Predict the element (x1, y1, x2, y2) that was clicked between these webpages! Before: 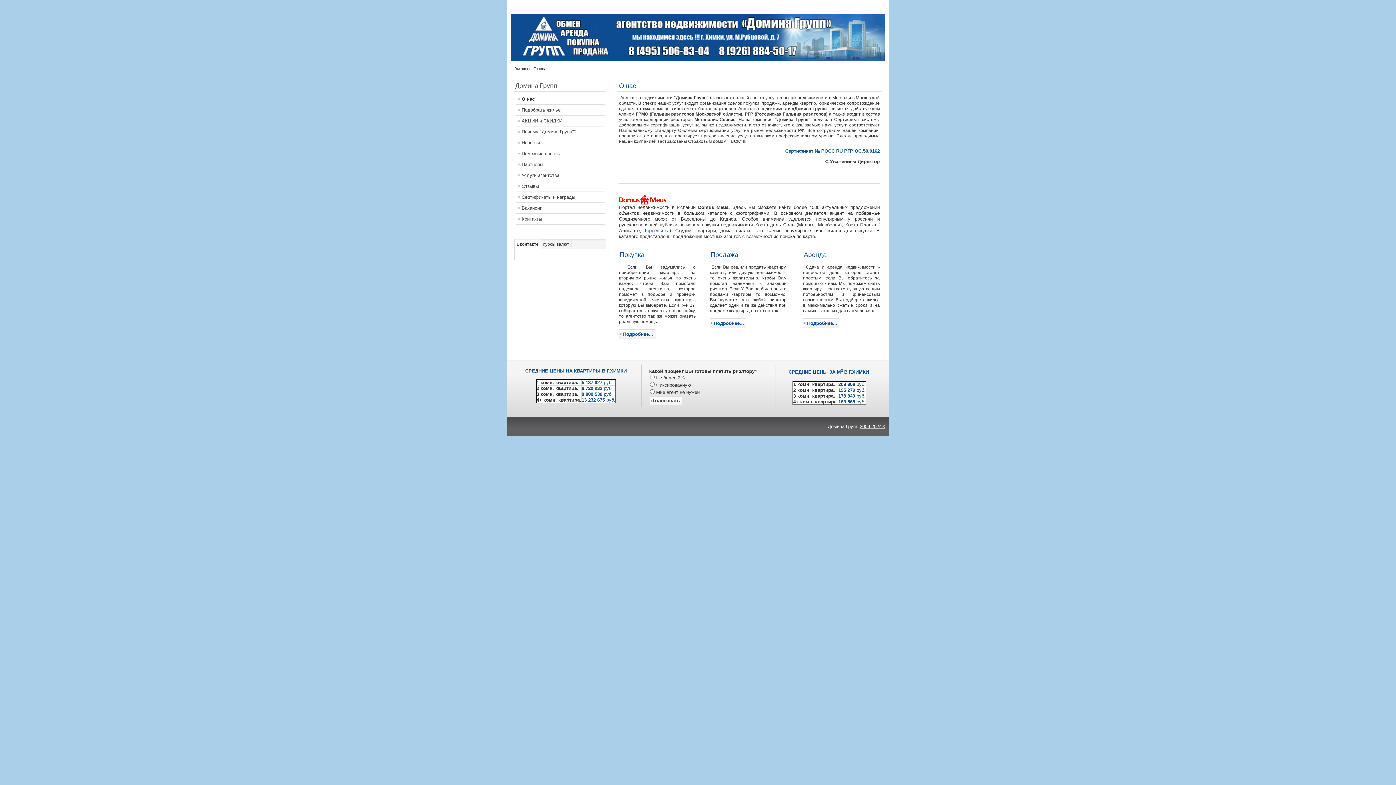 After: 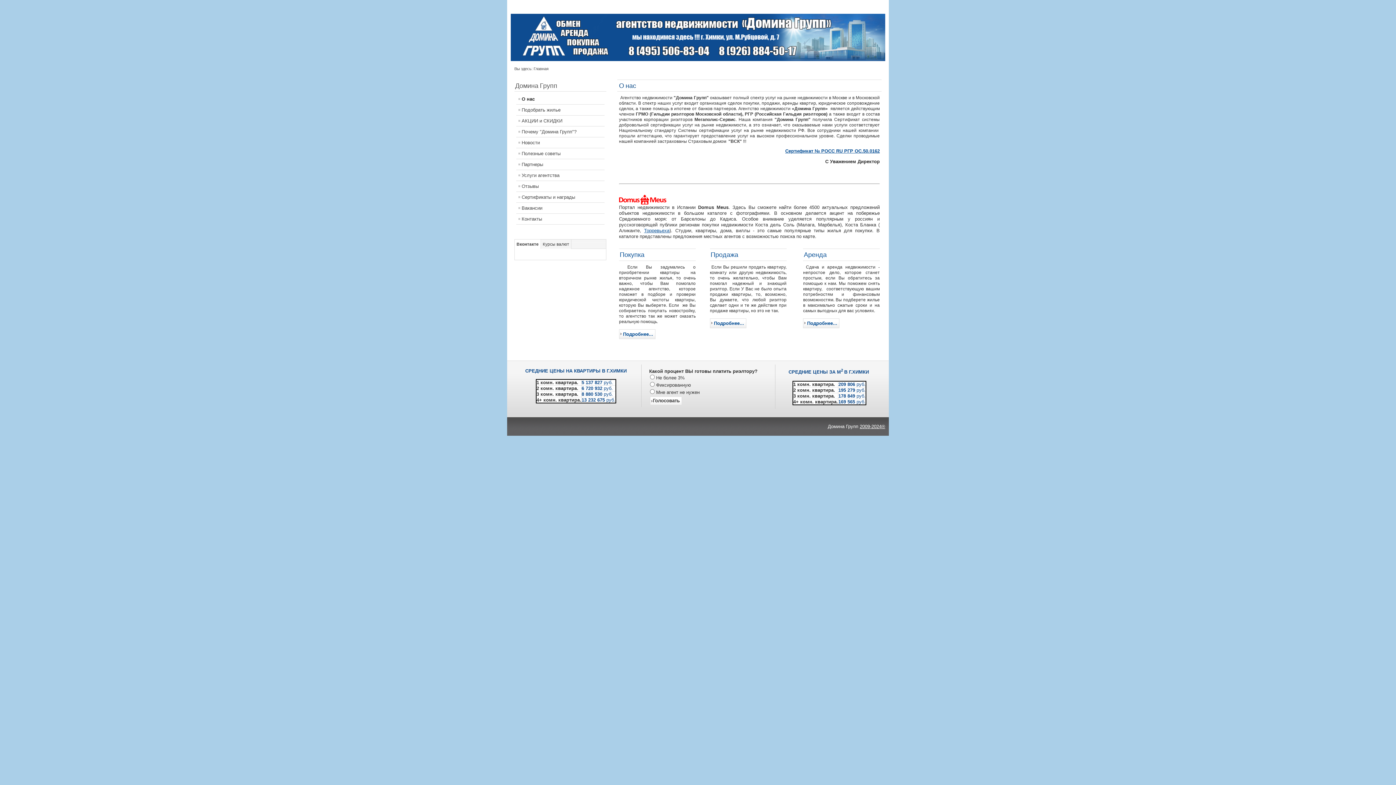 Action: bbox: (510, 13, 885, 47)